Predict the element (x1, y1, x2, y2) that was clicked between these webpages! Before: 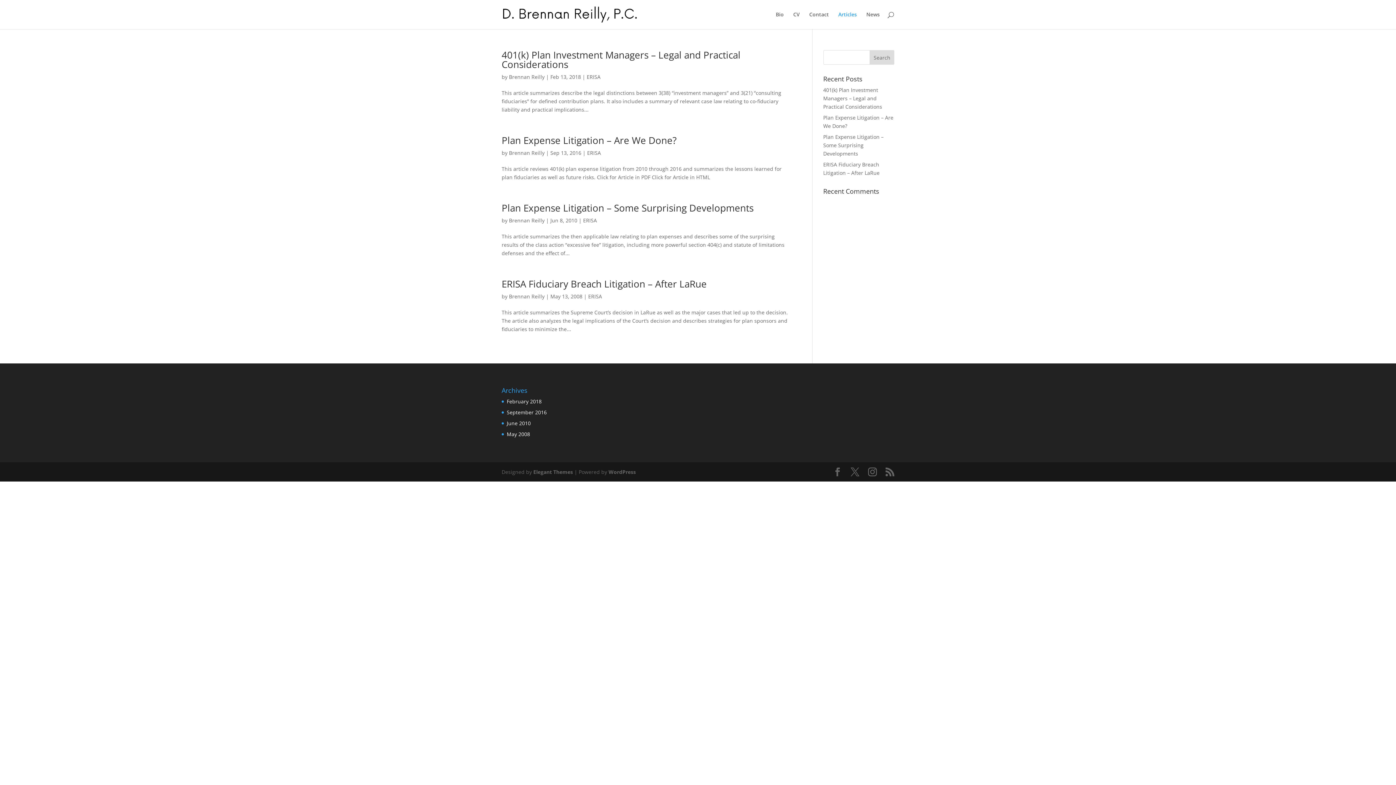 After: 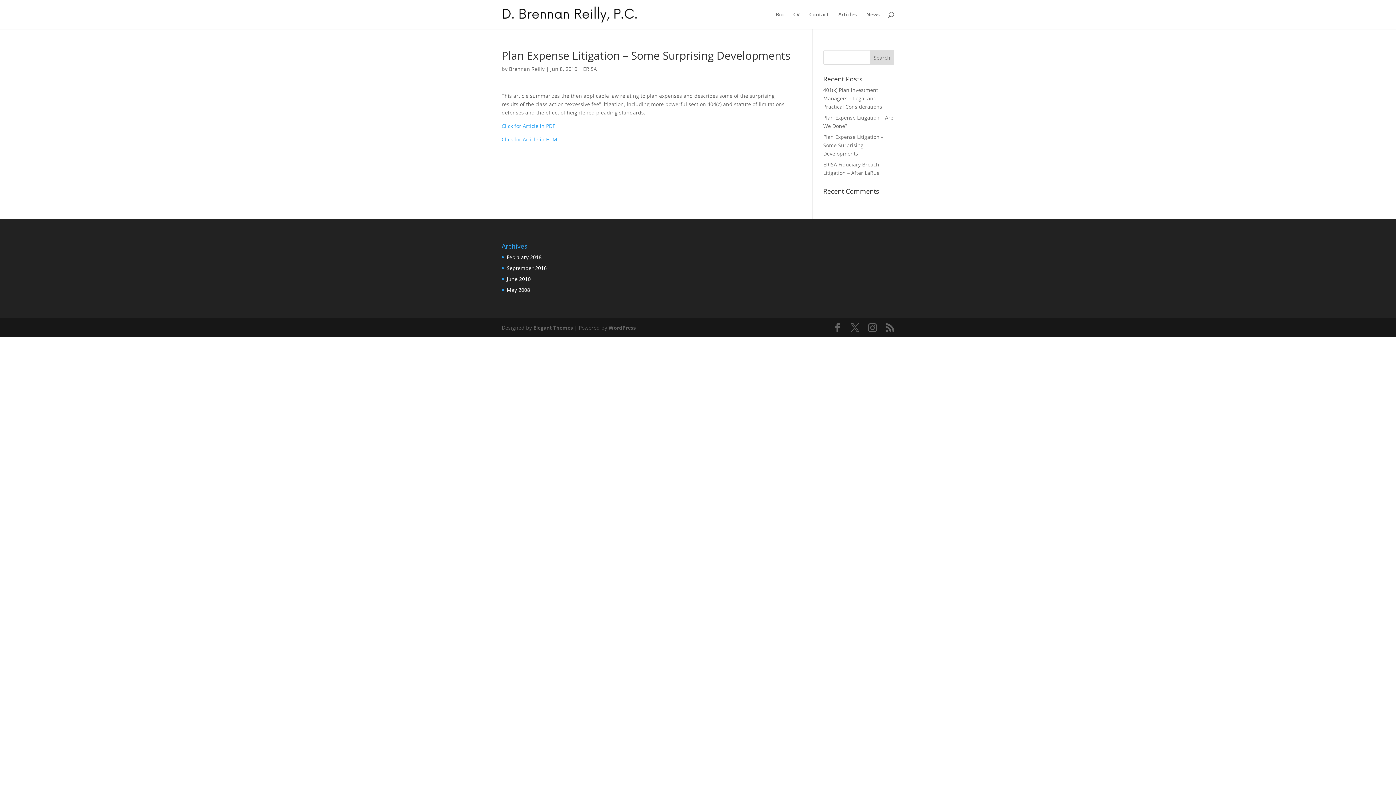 Action: label: Plan Expense Litigation – Some Surprising Developments bbox: (501, 201, 753, 214)